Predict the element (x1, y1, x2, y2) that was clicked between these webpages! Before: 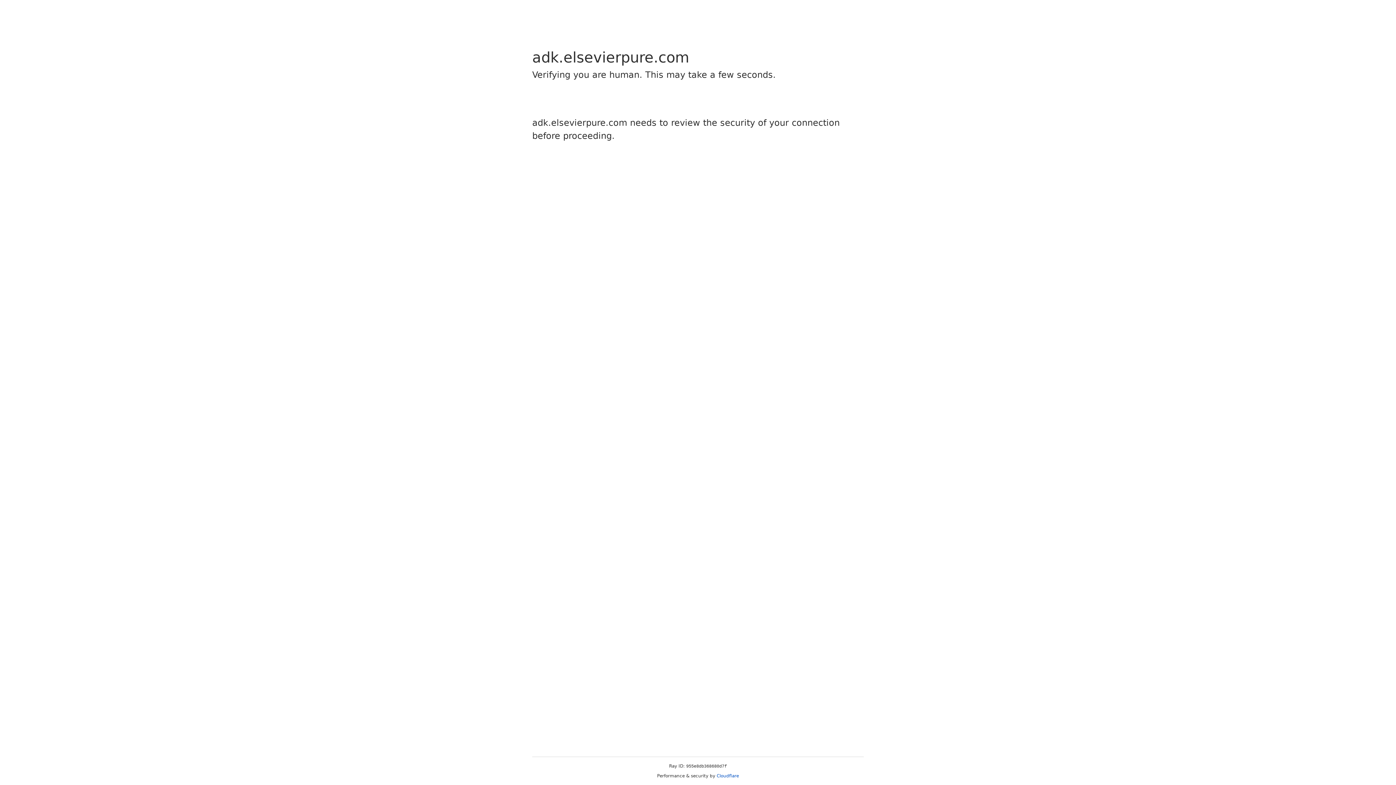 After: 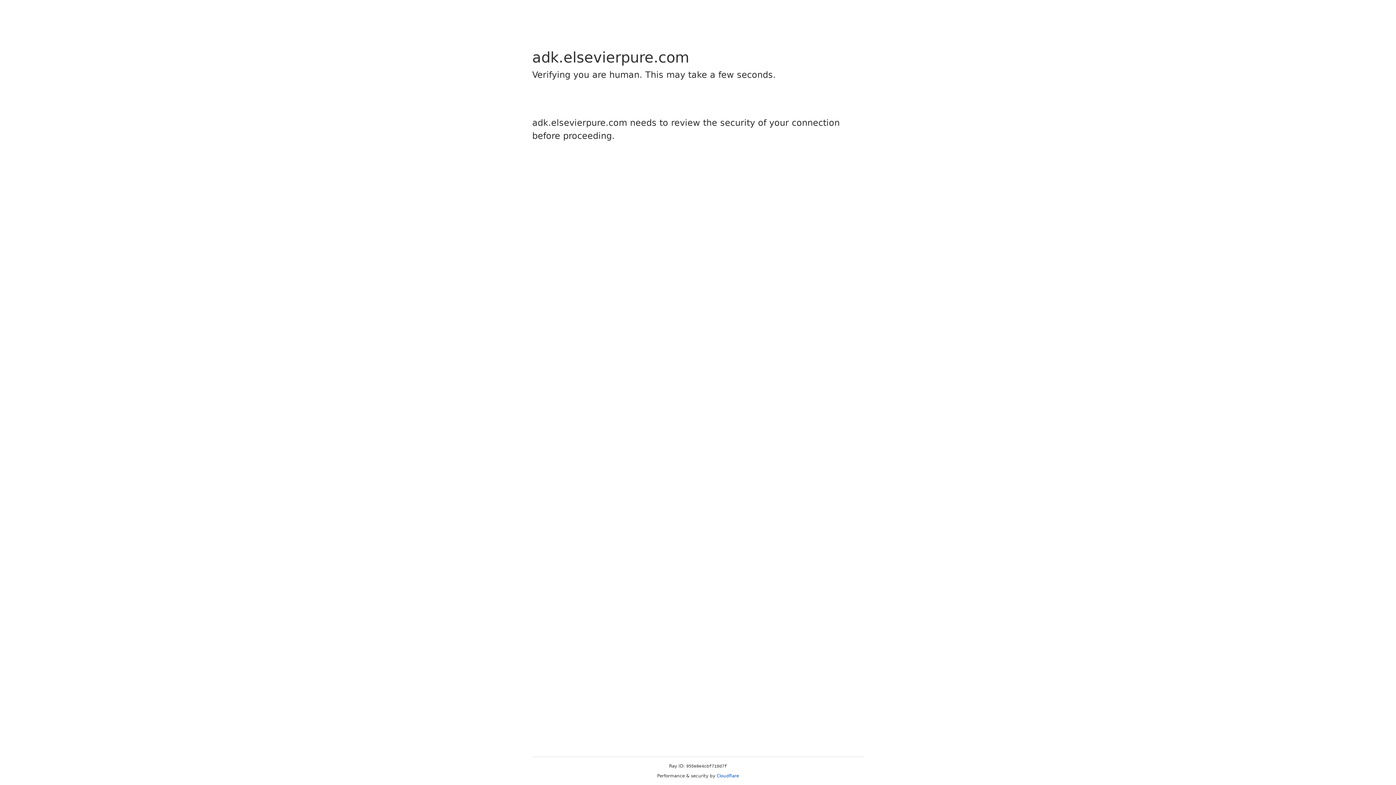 Action: label: Cloudflare bbox: (716, 773, 739, 778)